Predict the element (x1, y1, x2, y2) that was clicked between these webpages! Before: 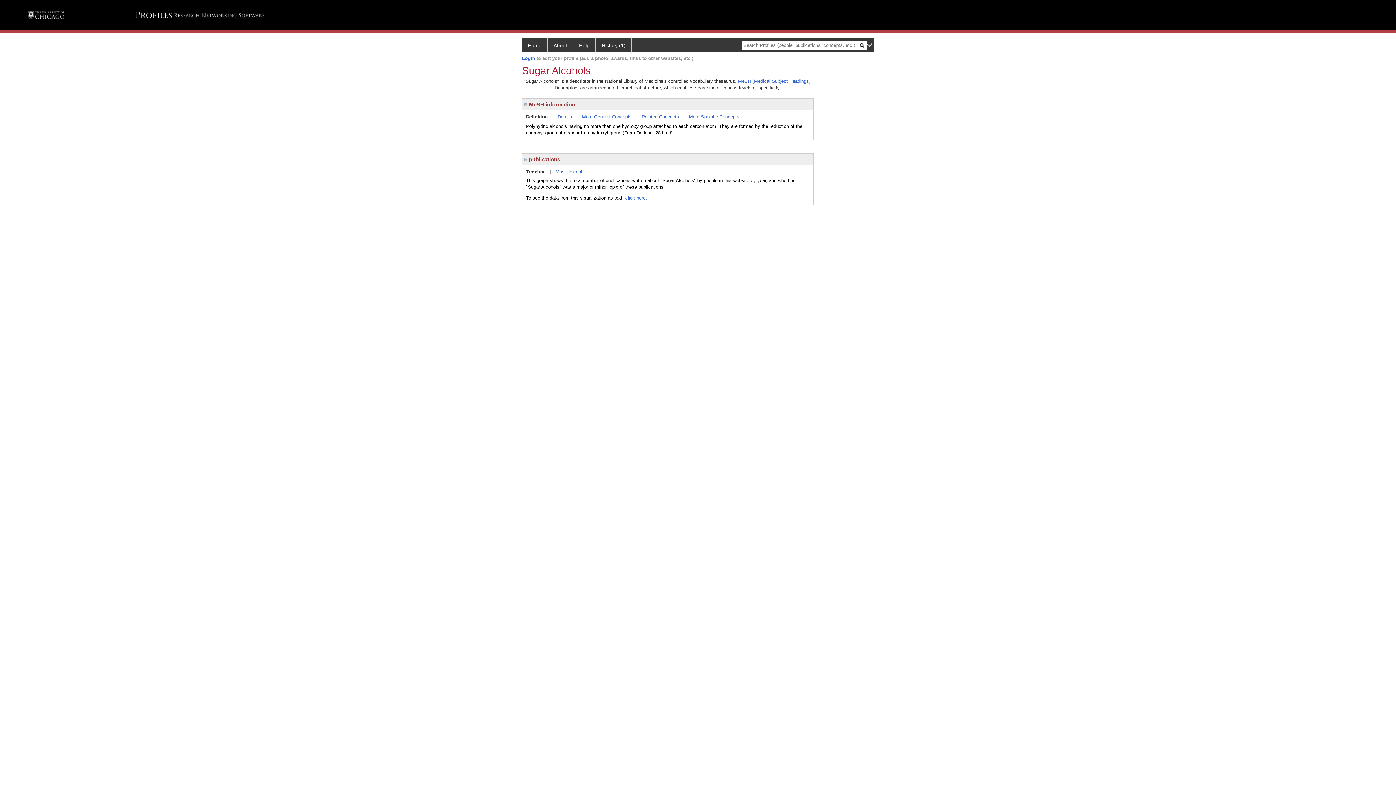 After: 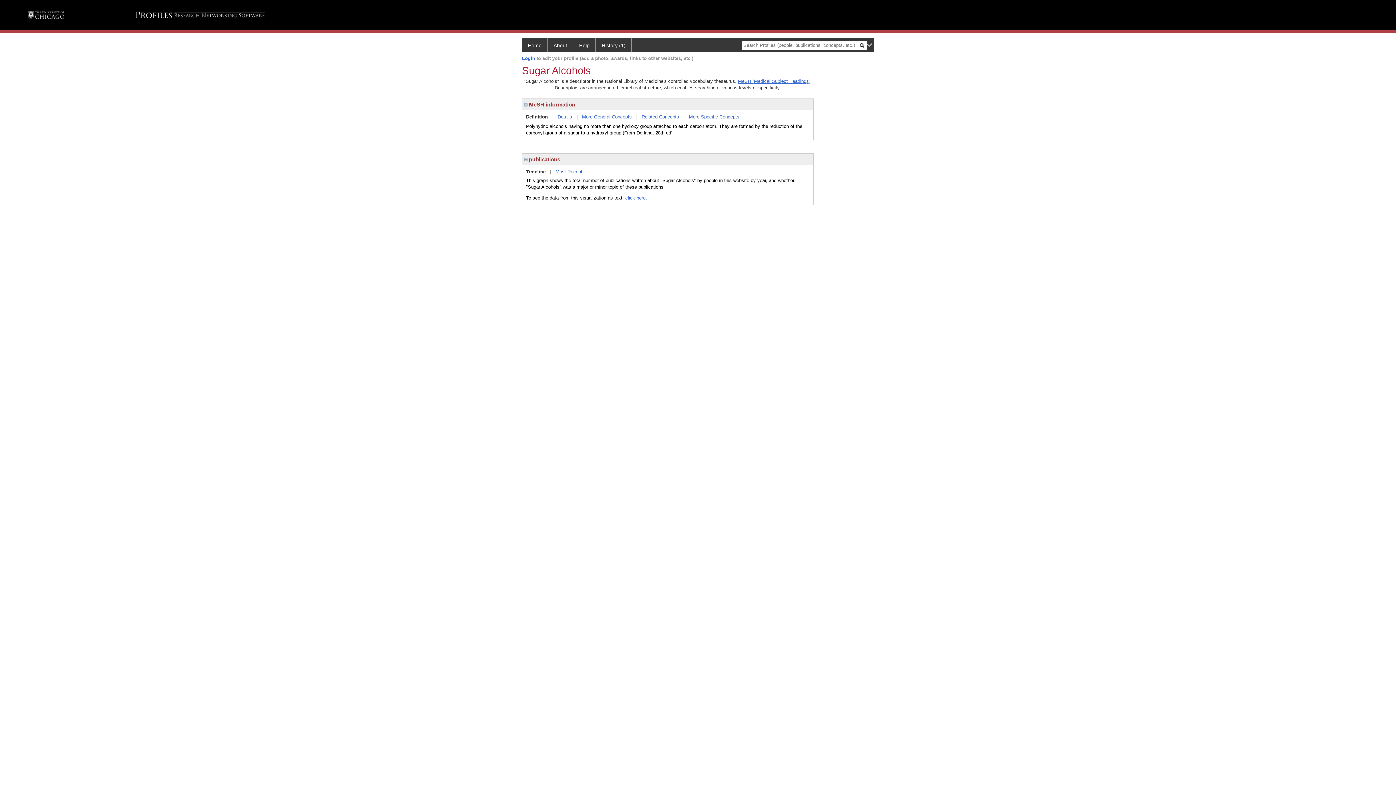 Action: label: MeSH (Medical Subject Headings) bbox: (738, 78, 810, 83)